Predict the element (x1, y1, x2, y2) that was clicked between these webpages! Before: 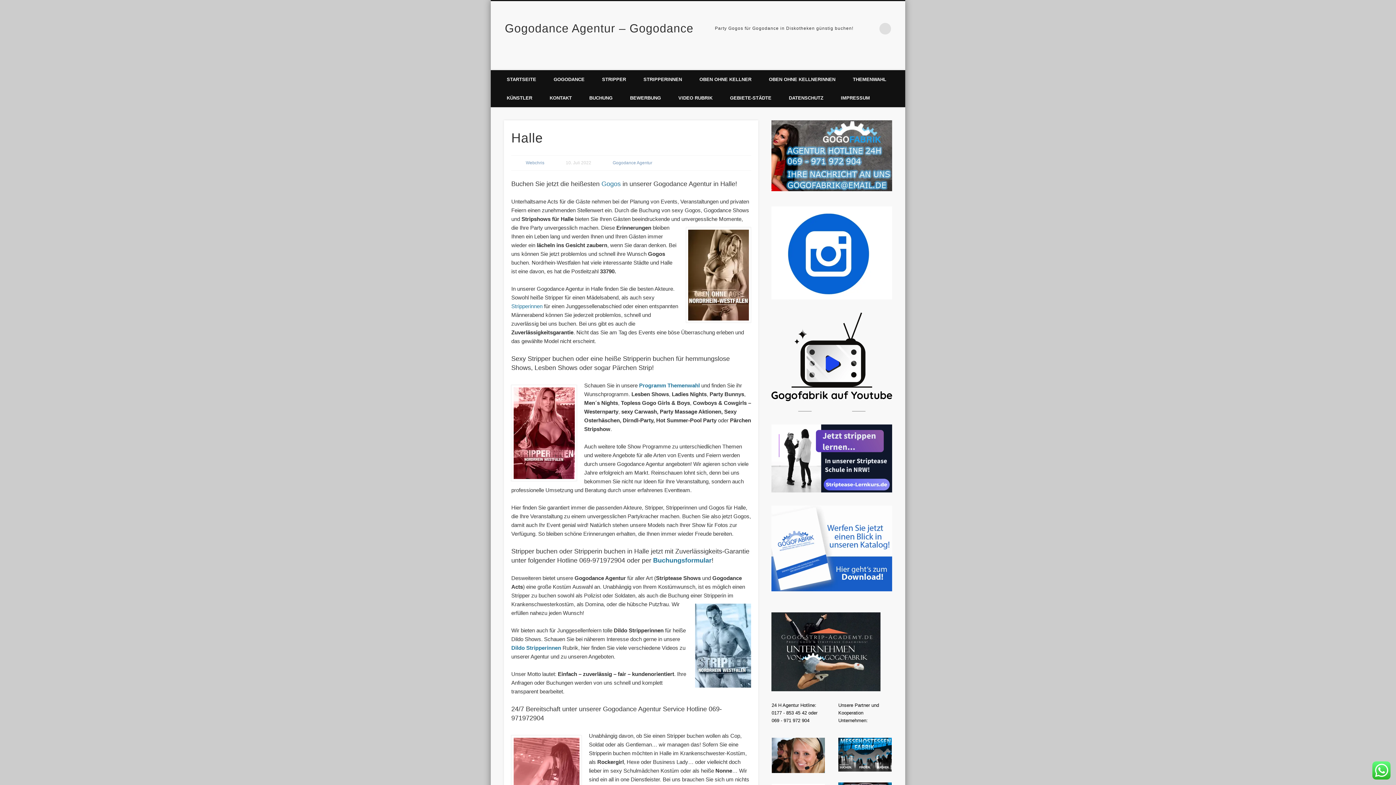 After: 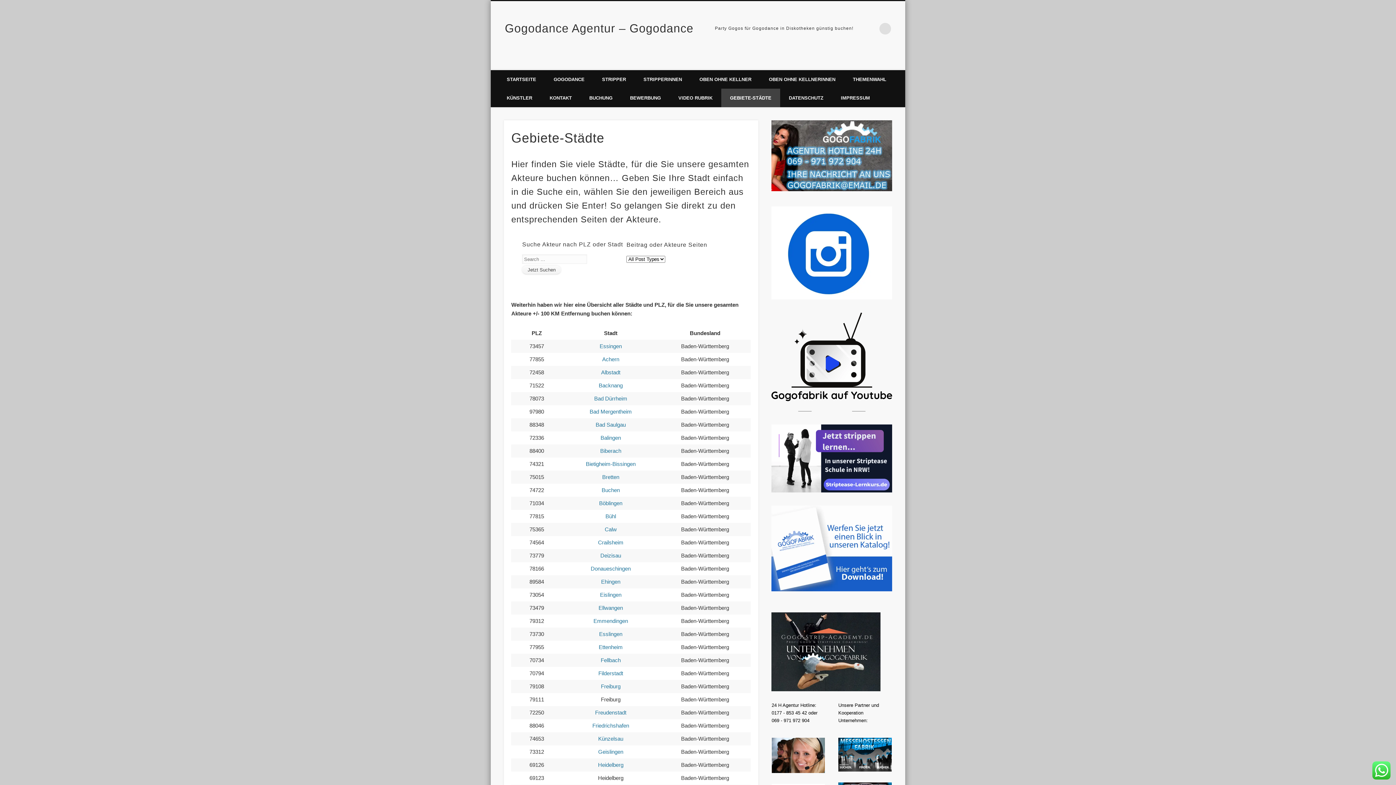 Action: bbox: (721, 88, 780, 107) label: GEBIETE-STÄDTE